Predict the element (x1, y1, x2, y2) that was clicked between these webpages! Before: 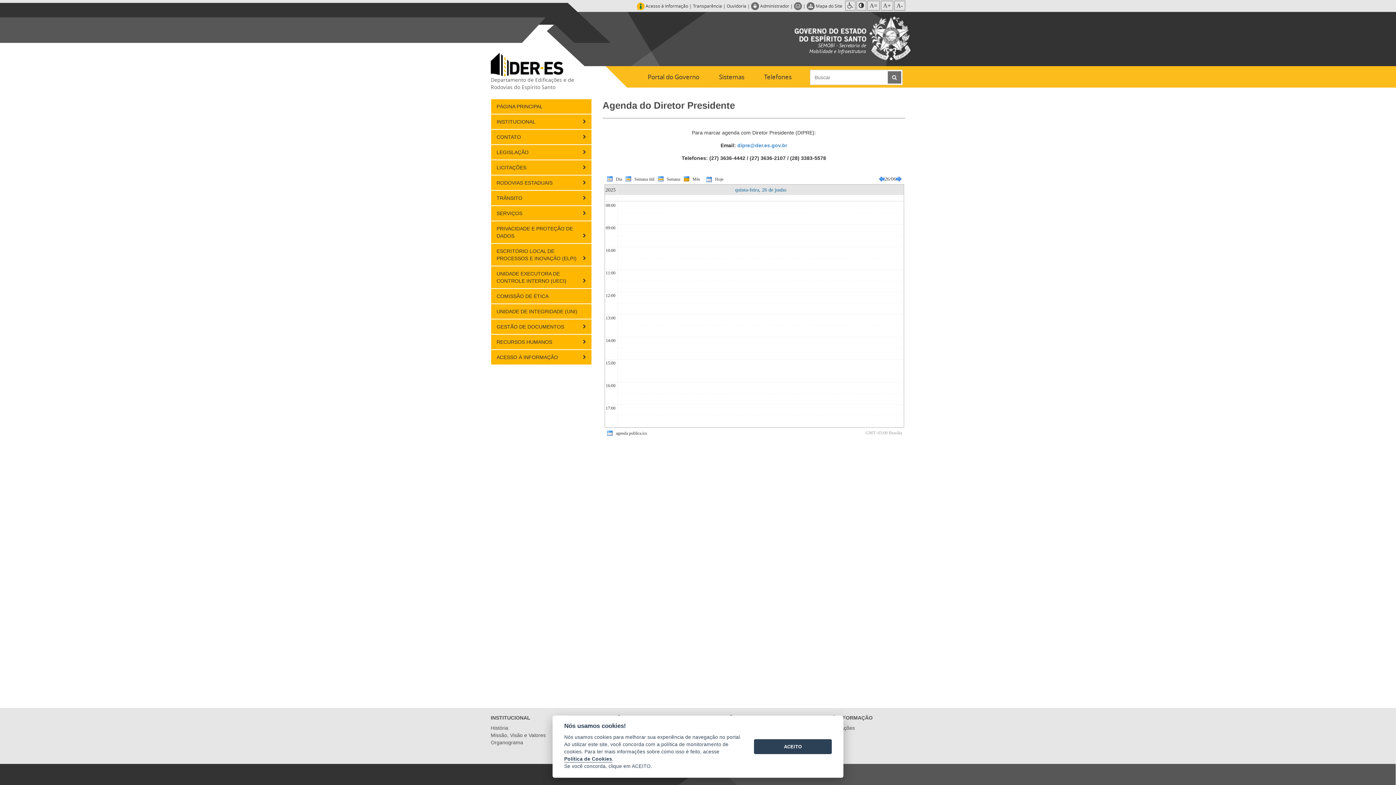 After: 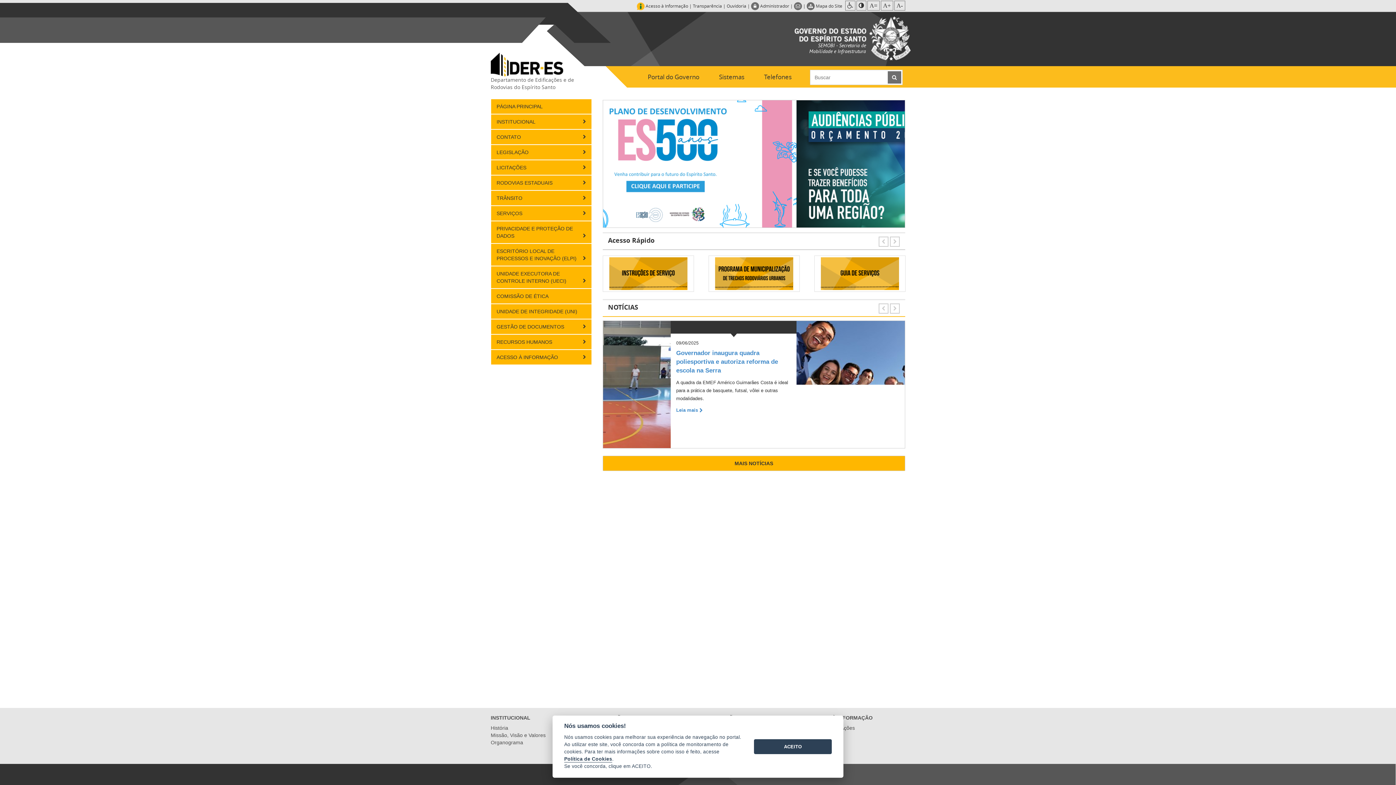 Action: label: Departamento de Edificações e de Rodovias do Espírito Santo bbox: (490, 60, 578, 90)